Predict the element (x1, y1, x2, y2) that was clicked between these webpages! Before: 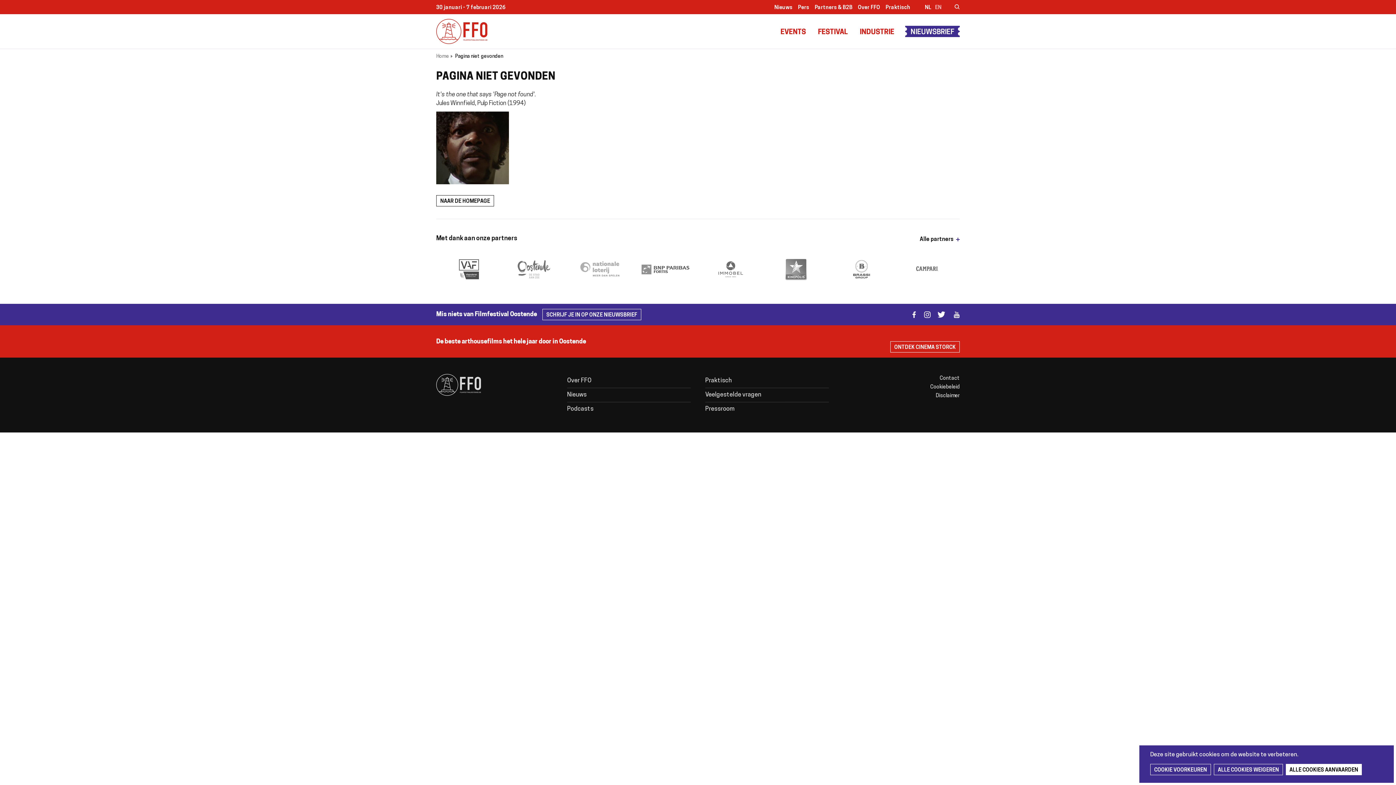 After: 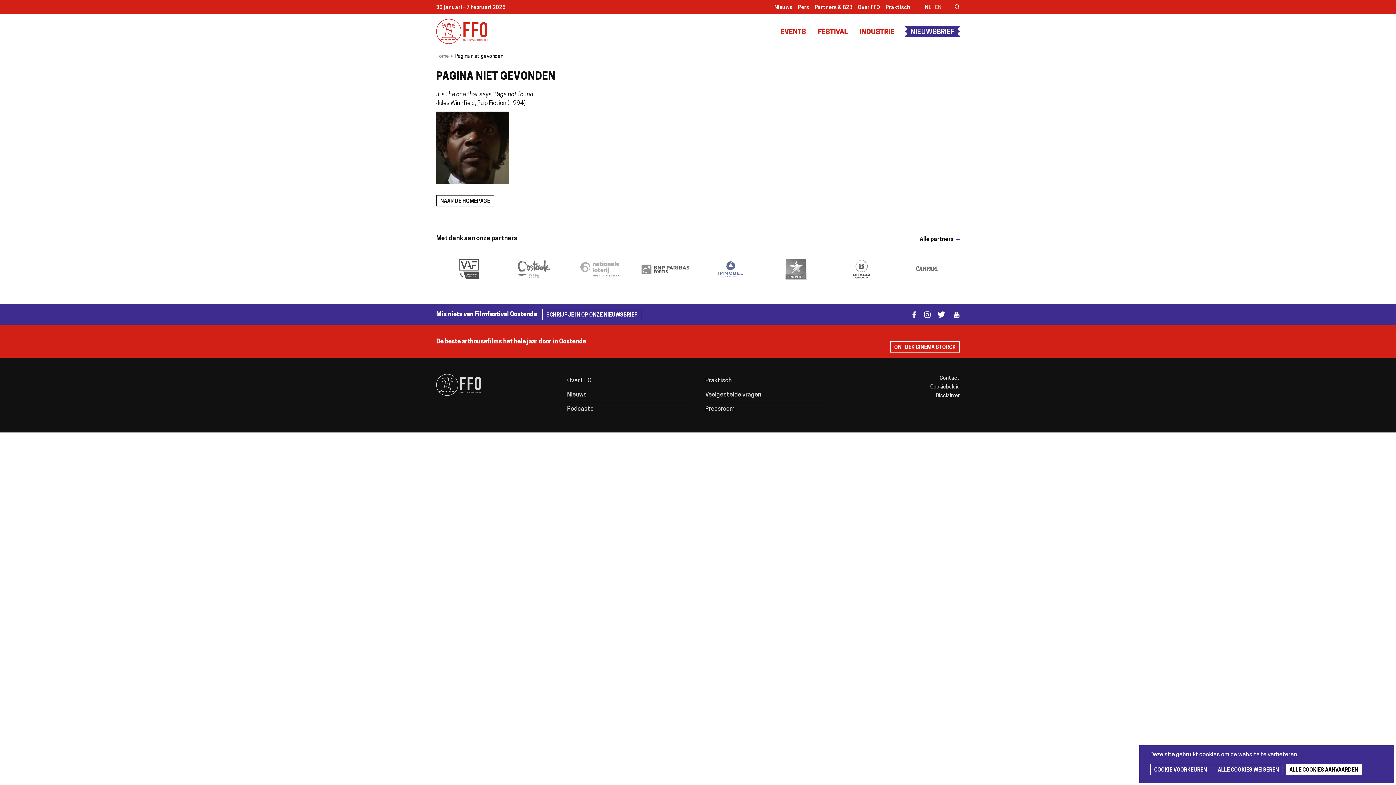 Action: bbox: (715, 260, 746, 265)